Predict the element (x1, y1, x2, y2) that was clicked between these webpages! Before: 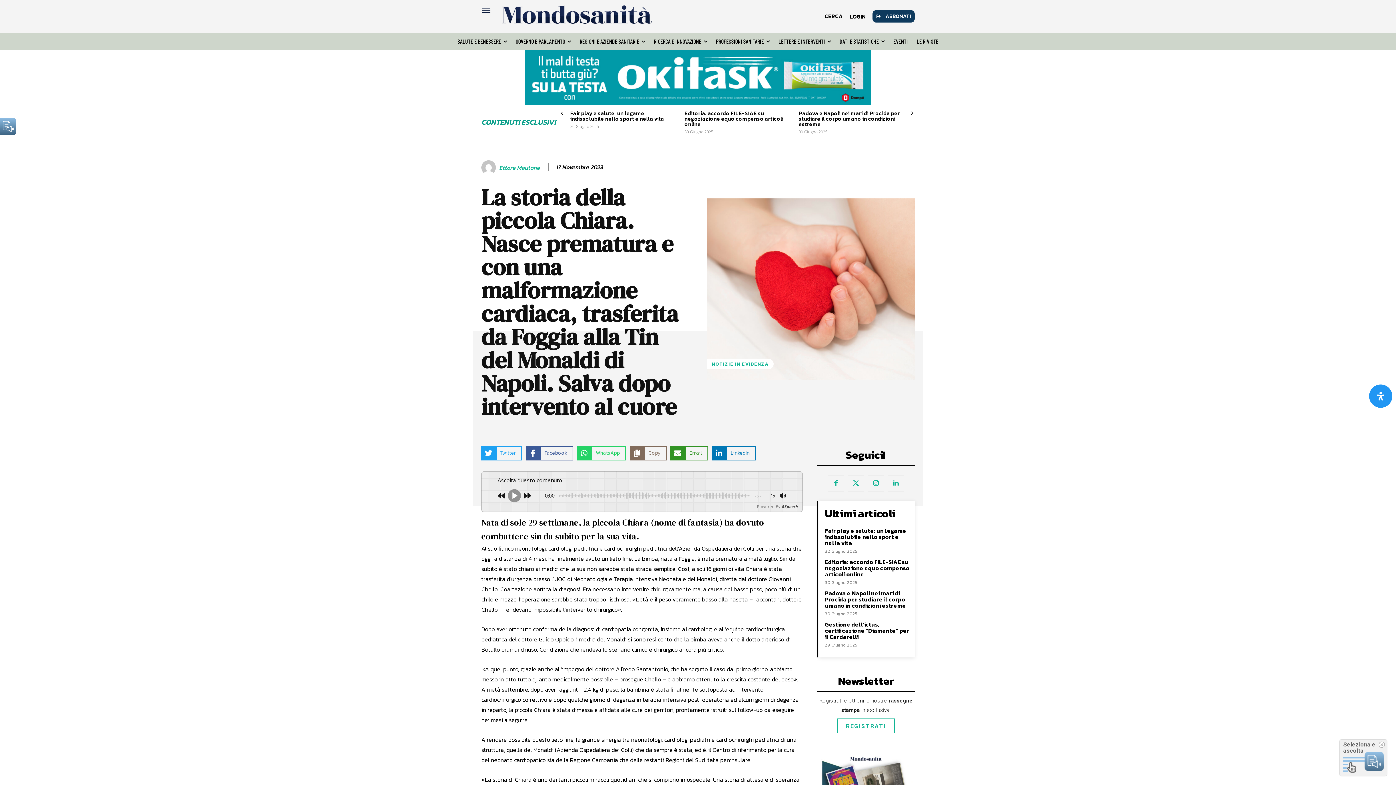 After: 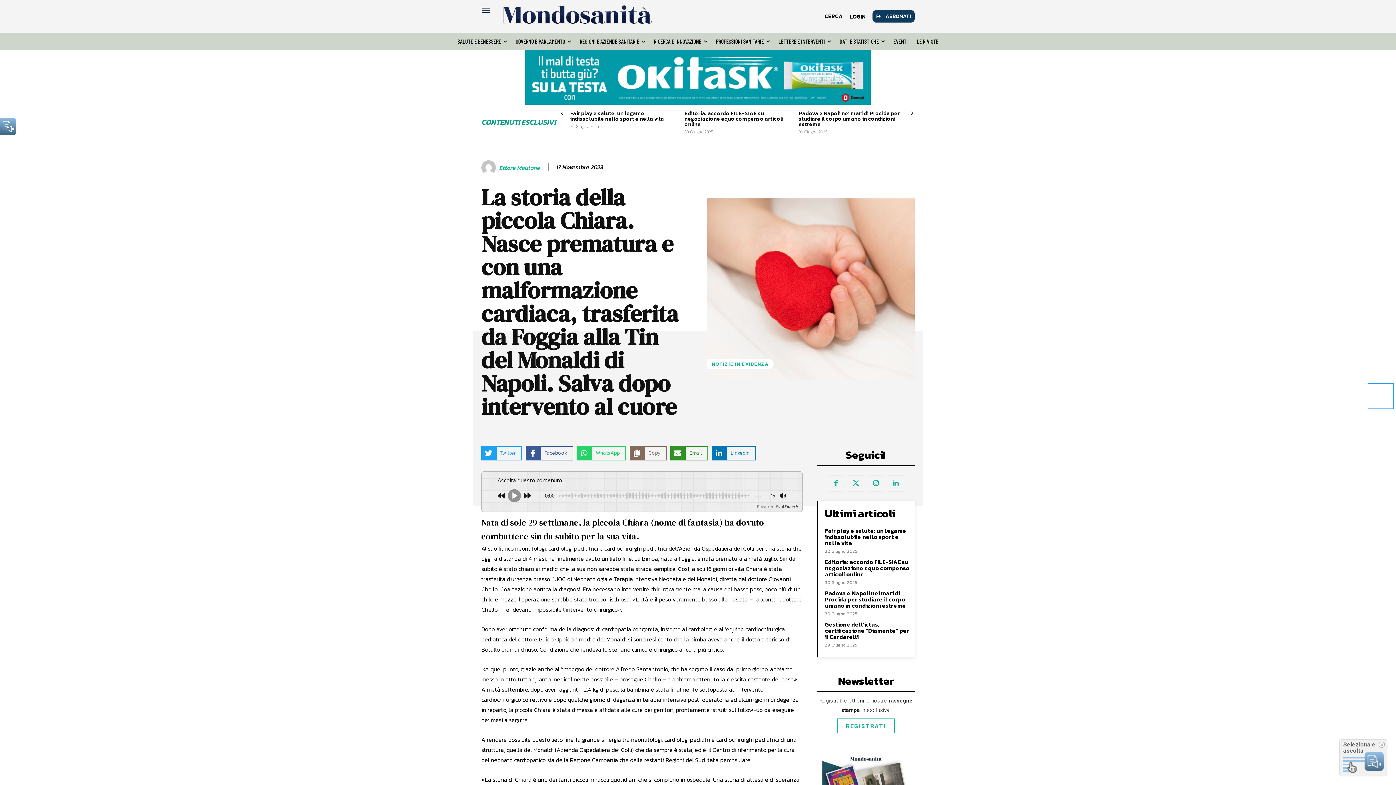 Action: label: Apri pannello accessibilità bbox: (1369, 384, 1392, 408)